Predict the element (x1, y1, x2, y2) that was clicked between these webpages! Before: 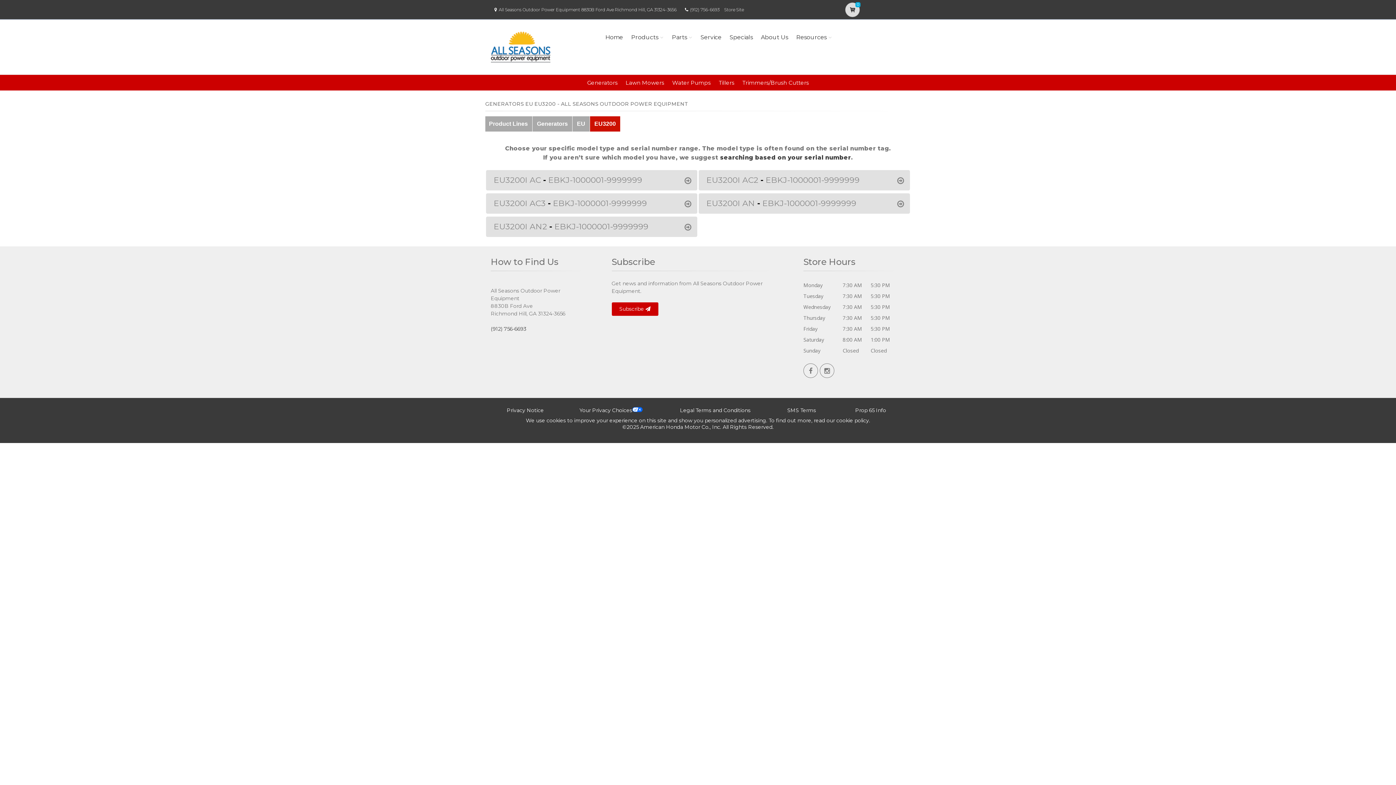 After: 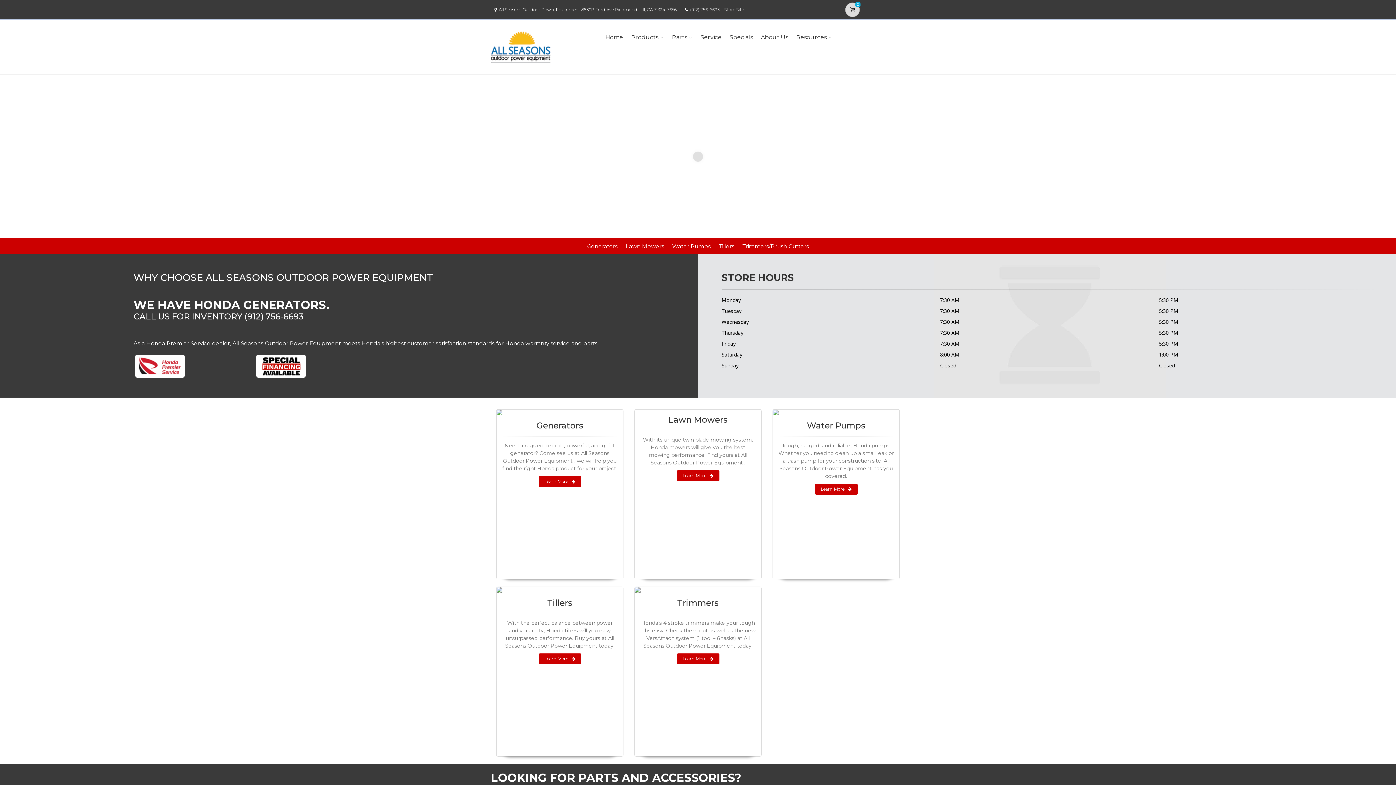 Action: bbox: (490, 24, 550, 69)